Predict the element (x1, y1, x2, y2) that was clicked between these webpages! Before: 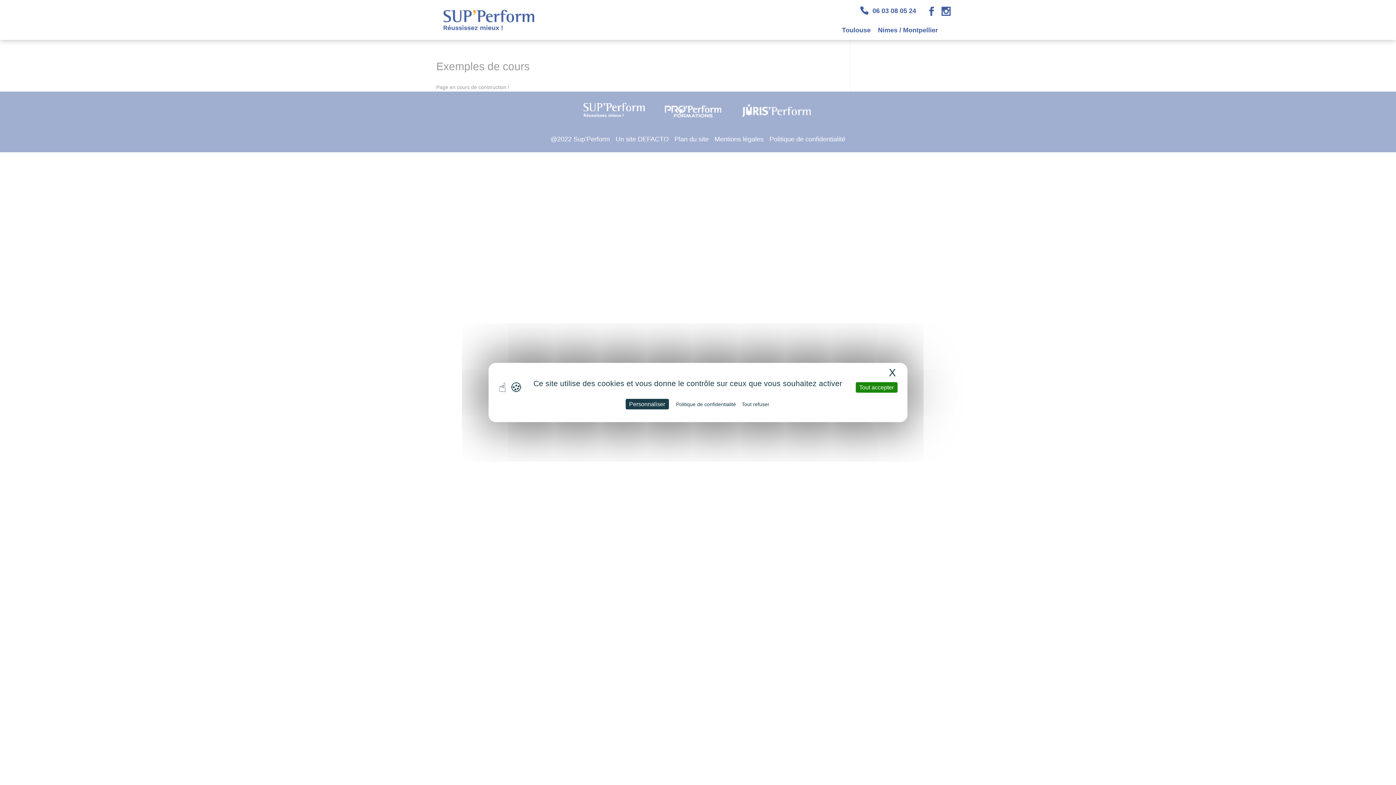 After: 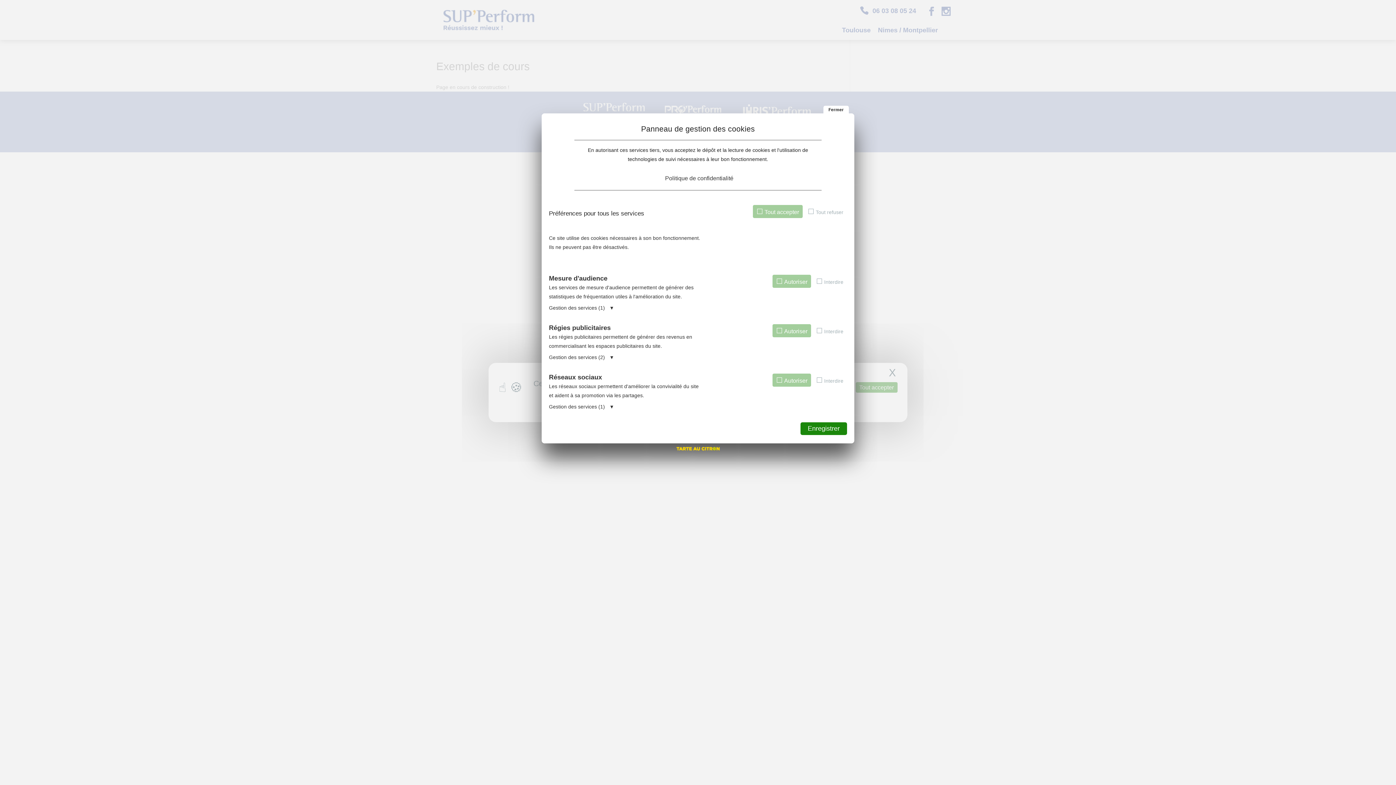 Action: bbox: (625, 399, 668, 409) label: Personnaliser (fenêtre modale)